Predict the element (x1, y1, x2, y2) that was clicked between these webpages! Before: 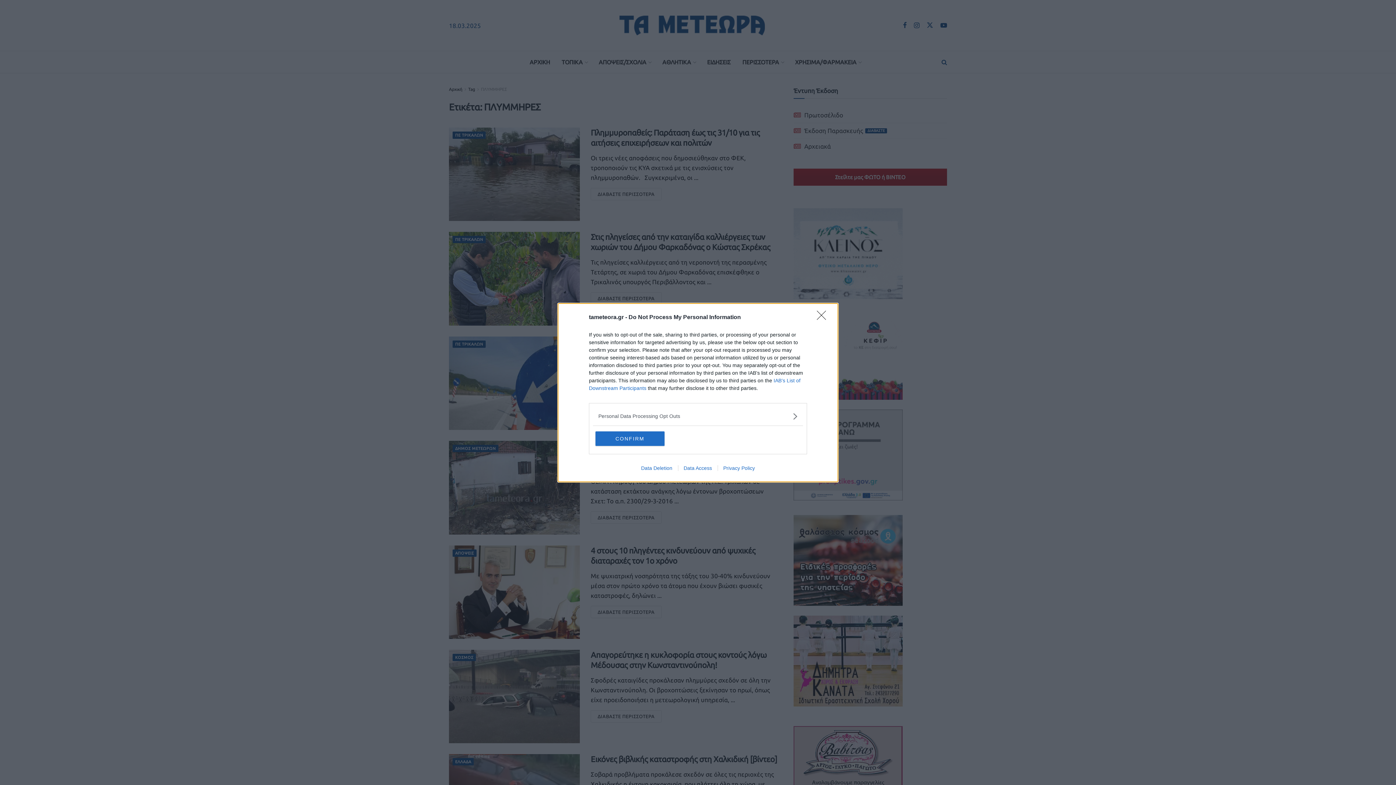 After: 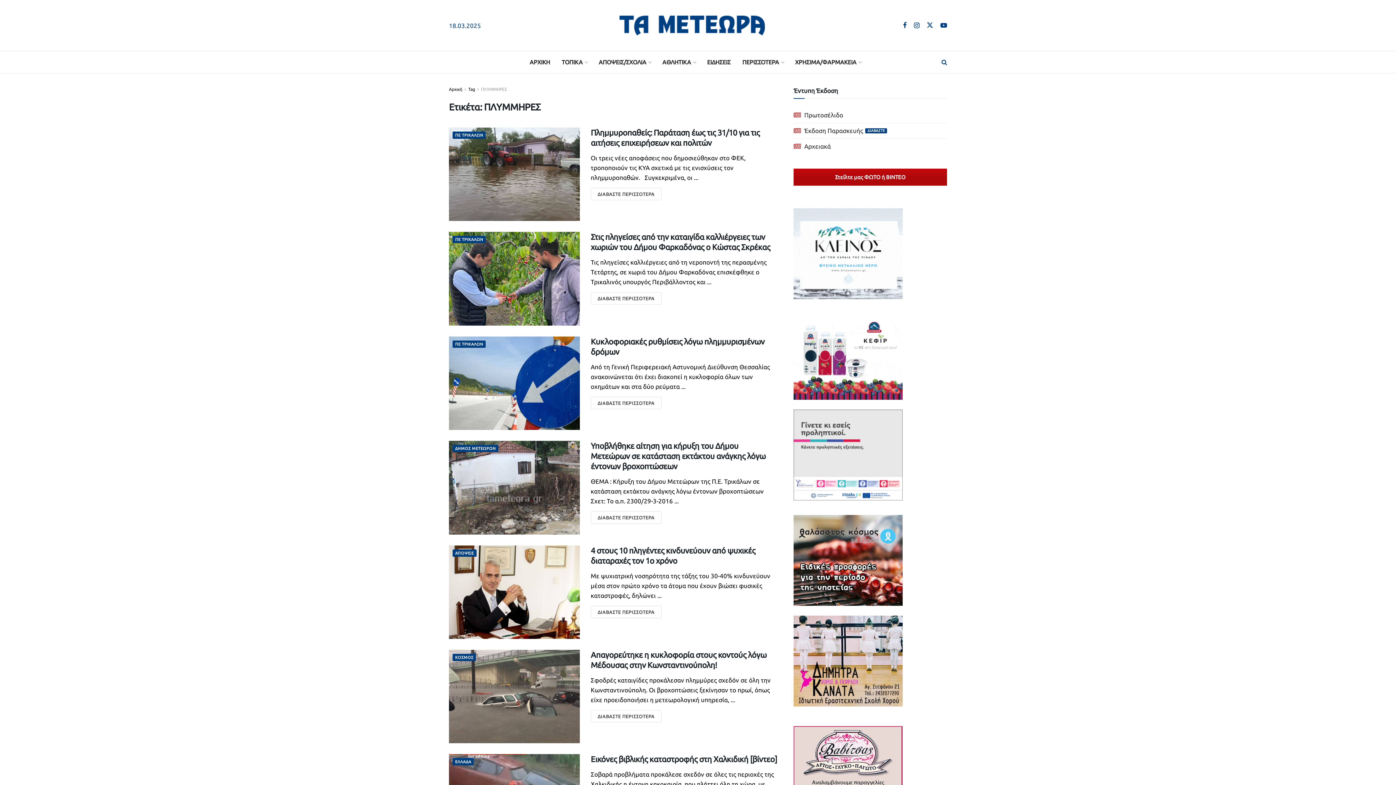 Action: label: Close bbox: (817, 310, 830, 324)